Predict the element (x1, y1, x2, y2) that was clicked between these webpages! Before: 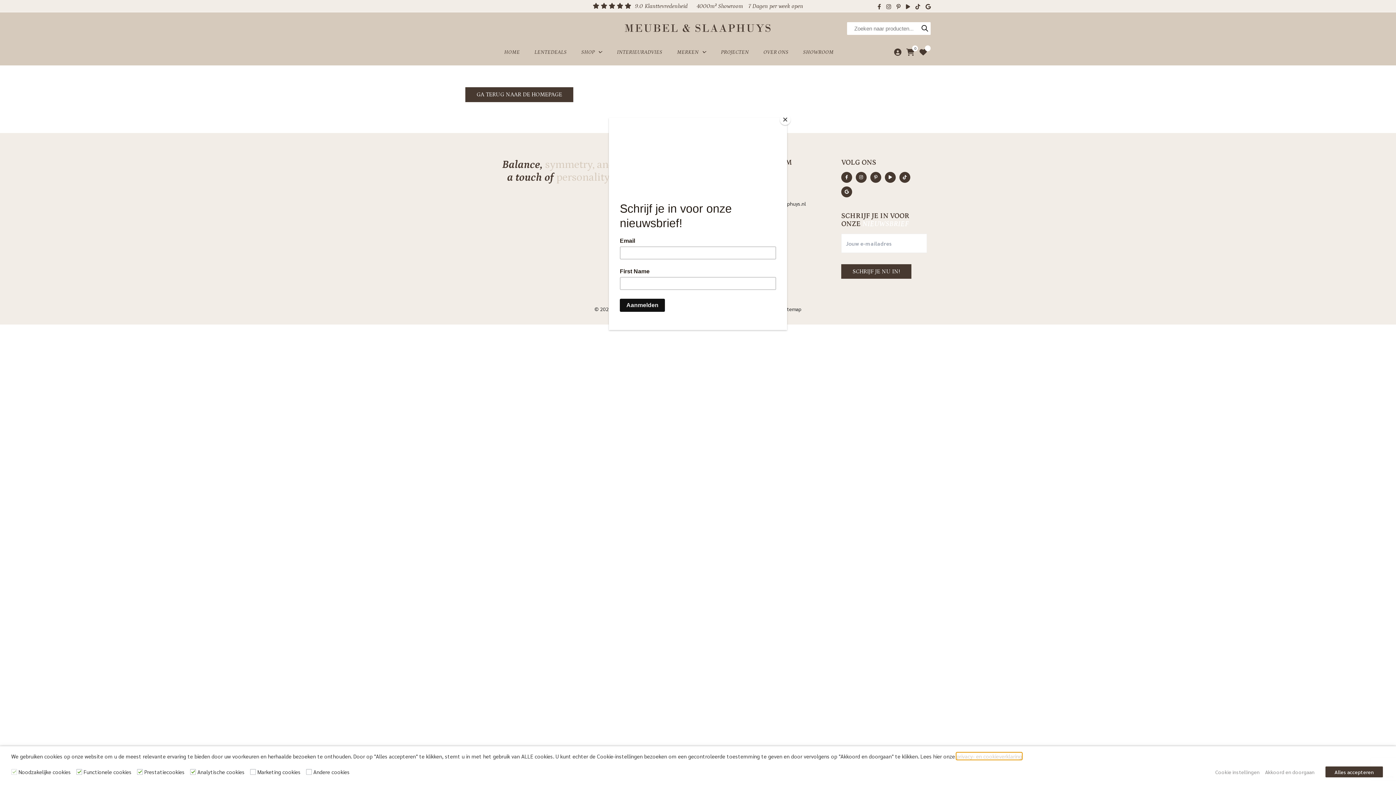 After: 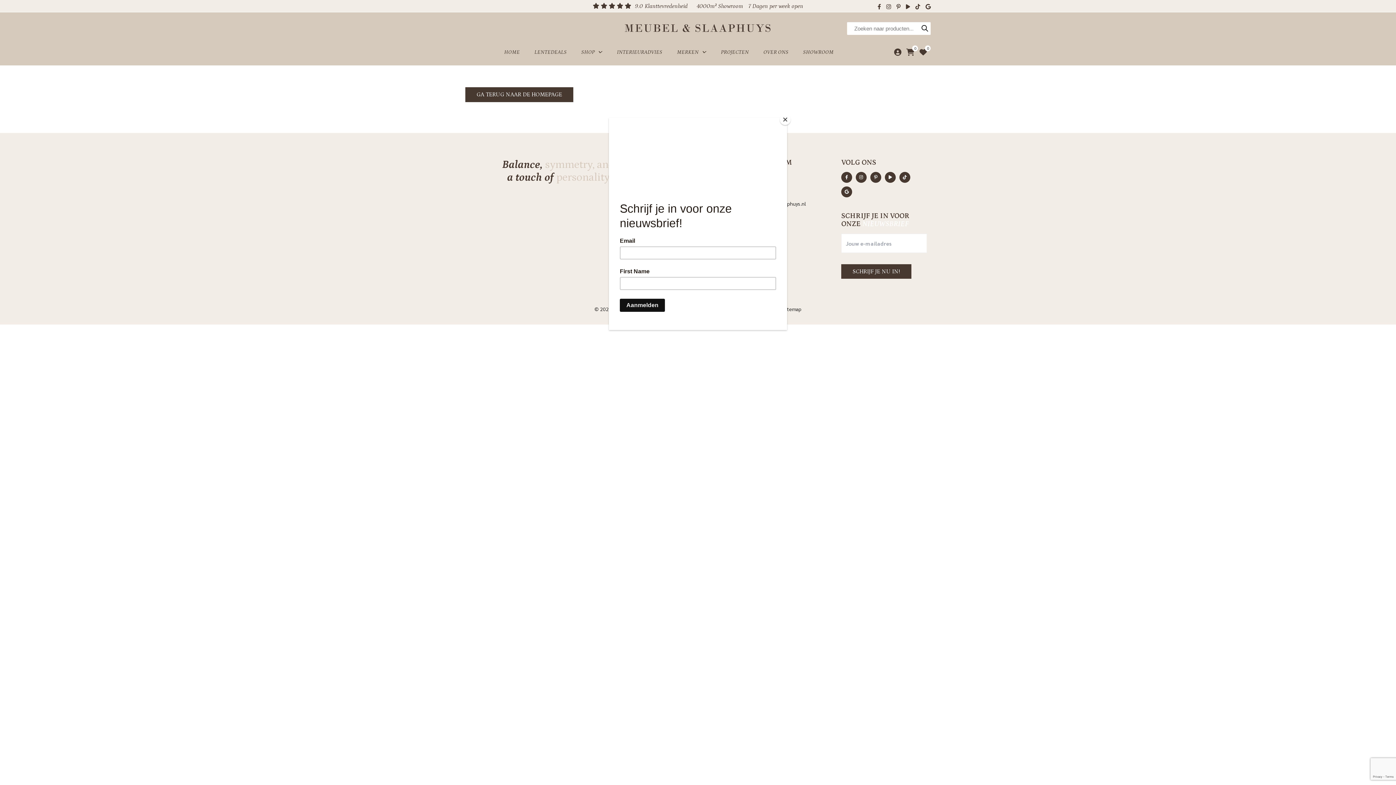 Action: bbox: (1265, 769, 1314, 775) label: Akkoord en doorgaan